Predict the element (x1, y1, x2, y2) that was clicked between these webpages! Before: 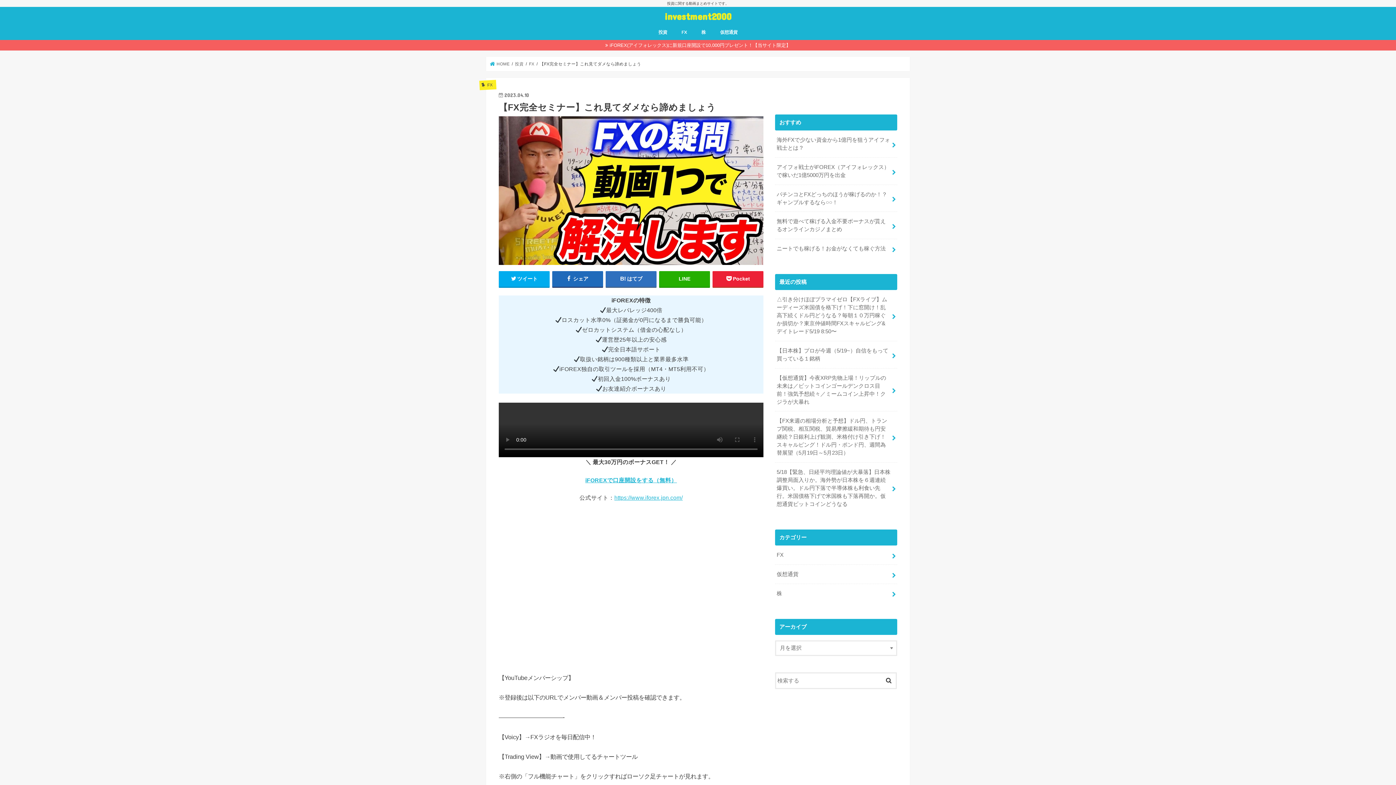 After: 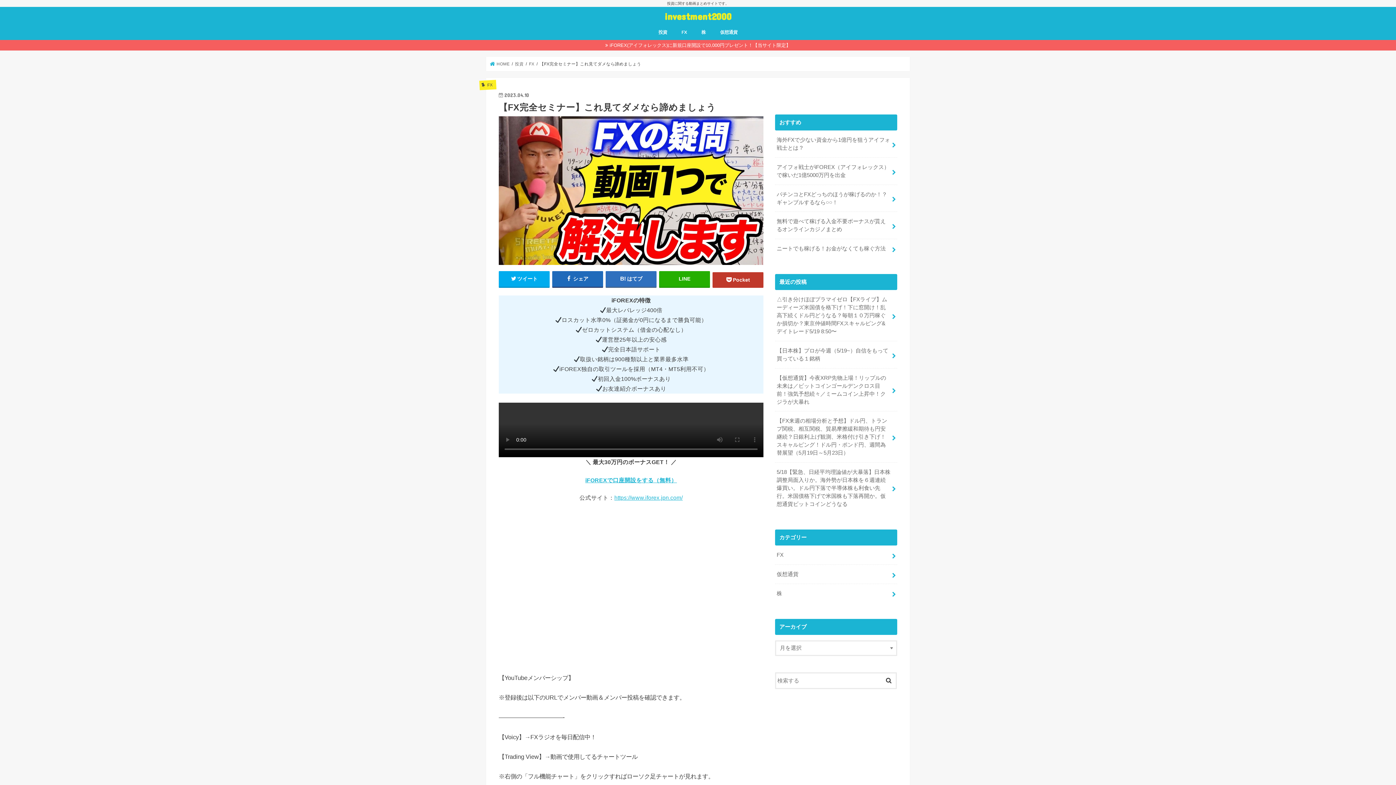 Action: label: Pocket bbox: (712, 271, 763, 286)